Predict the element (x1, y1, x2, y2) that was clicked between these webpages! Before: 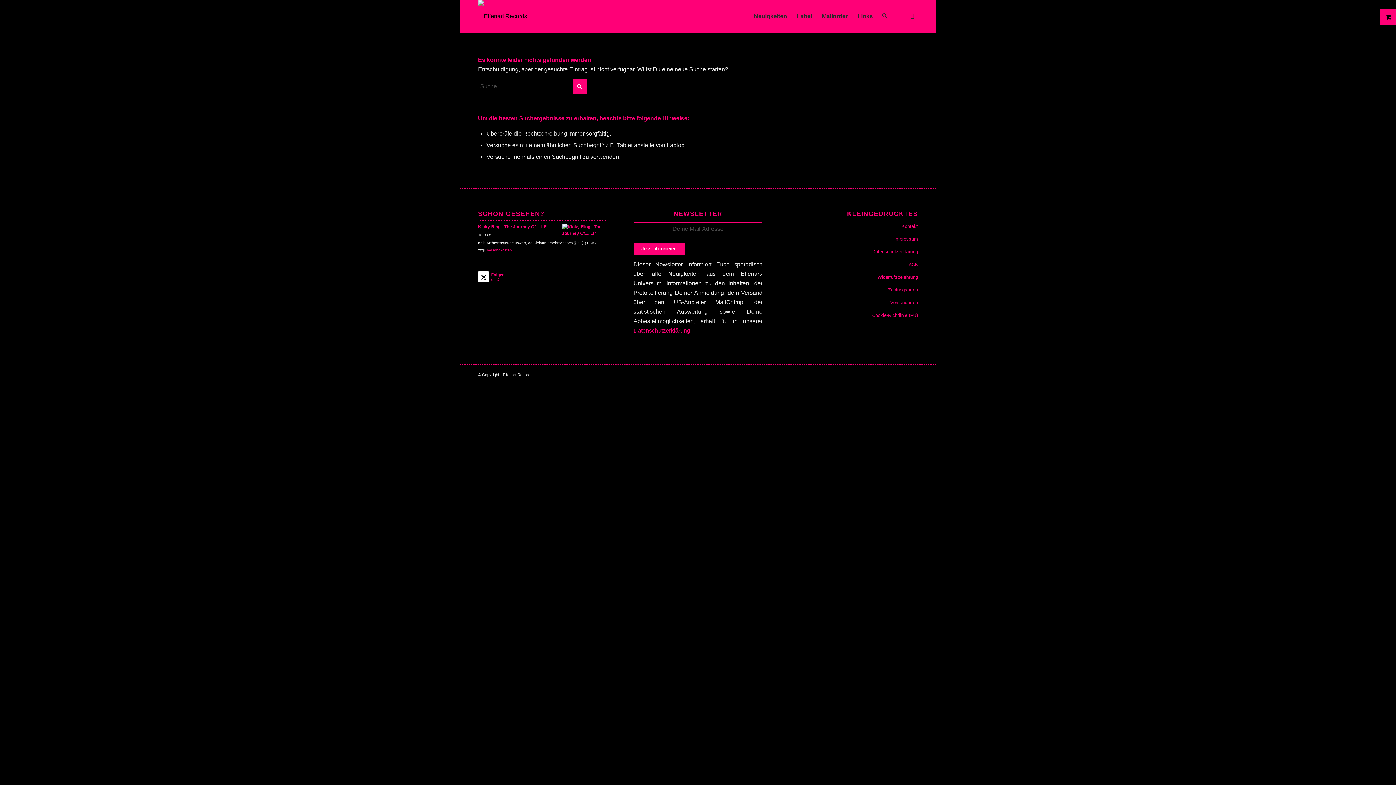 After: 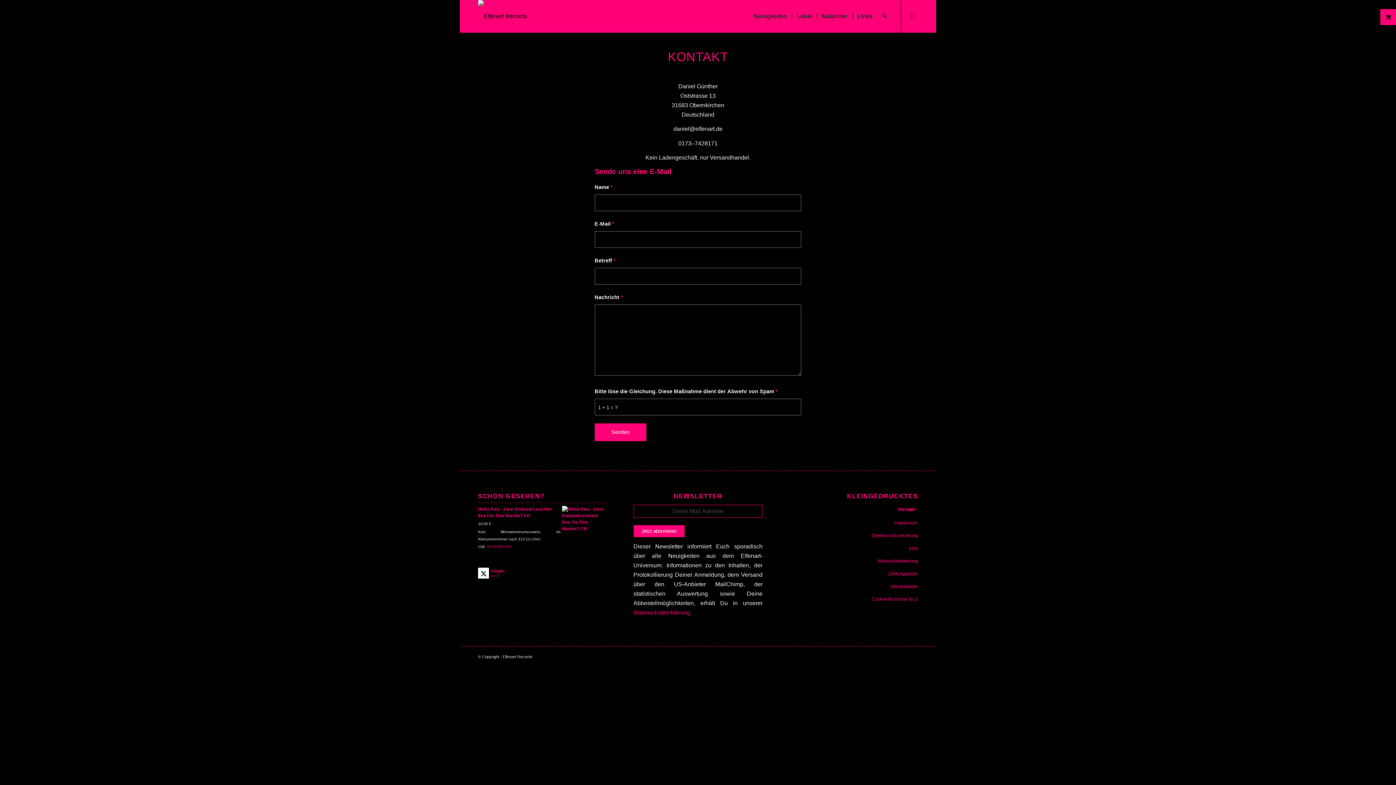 Action: bbox: (789, 220, 918, 233) label: Kon­takt